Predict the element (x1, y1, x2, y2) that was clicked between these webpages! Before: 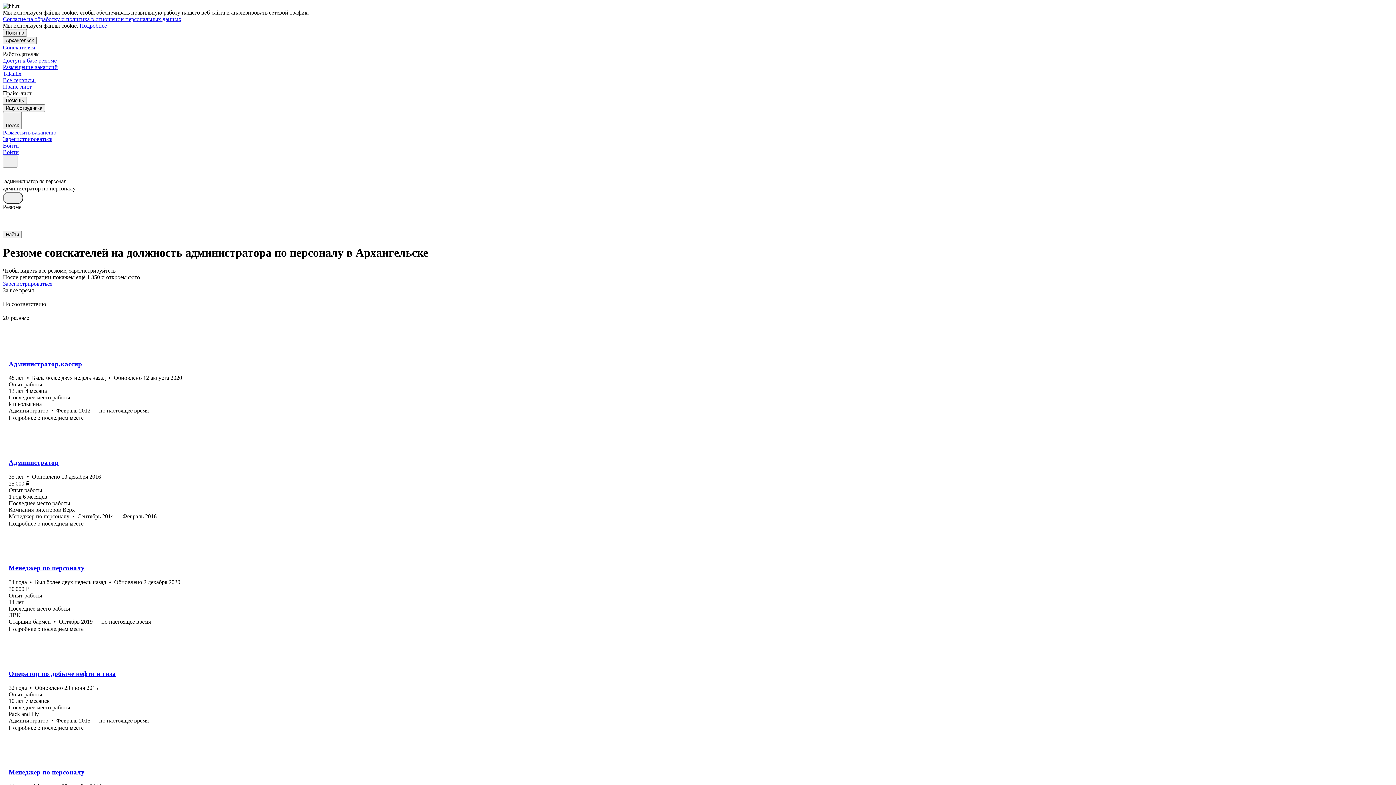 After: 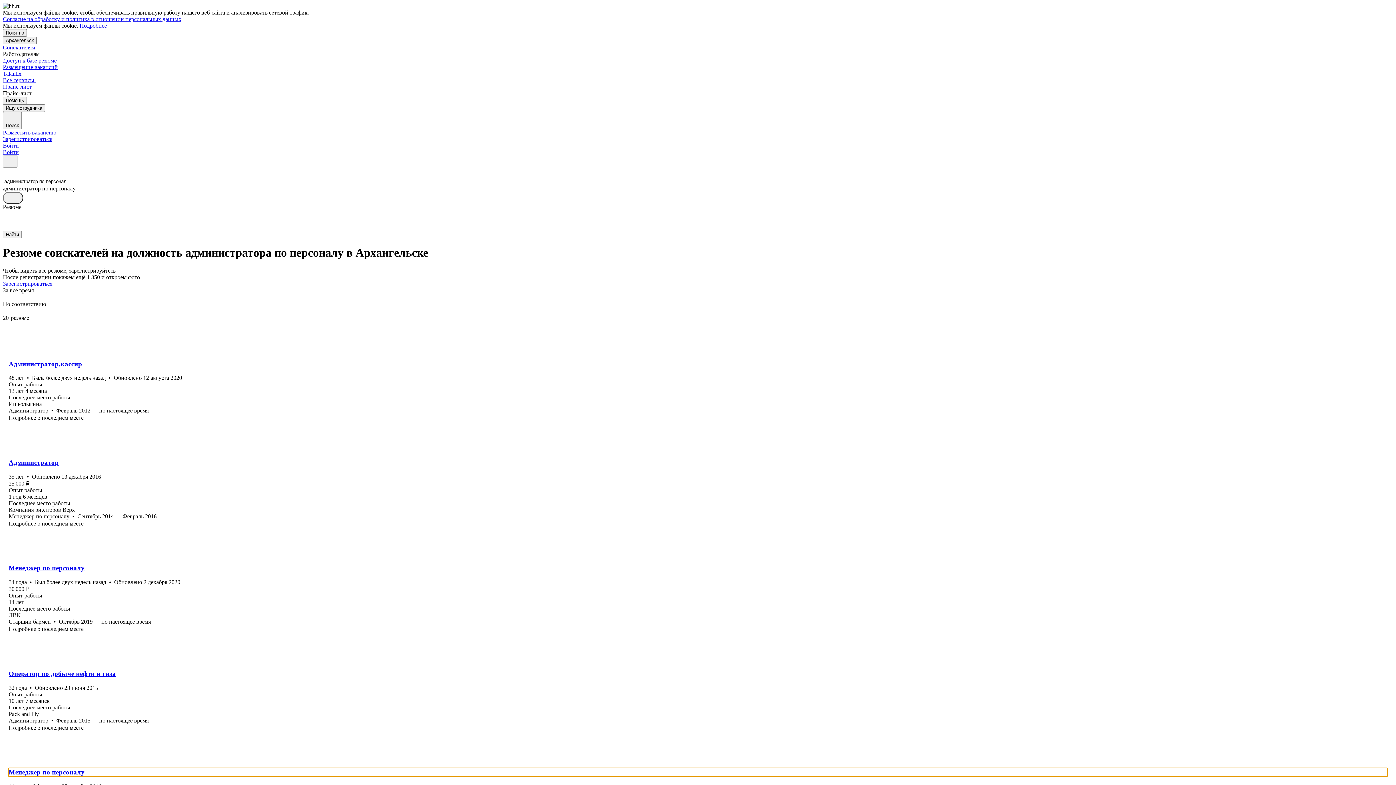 Action: bbox: (8, 768, 1387, 776) label: Менеджер по персоналу